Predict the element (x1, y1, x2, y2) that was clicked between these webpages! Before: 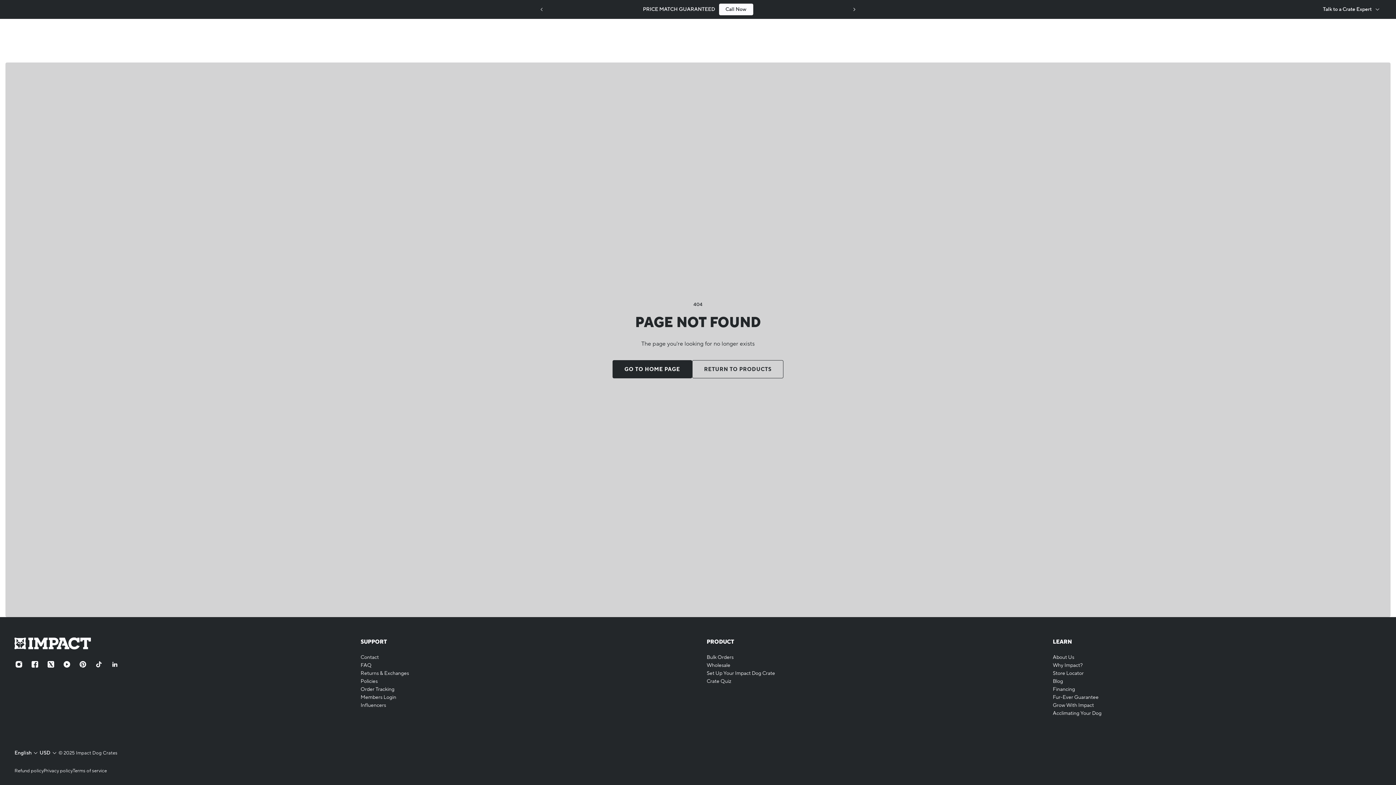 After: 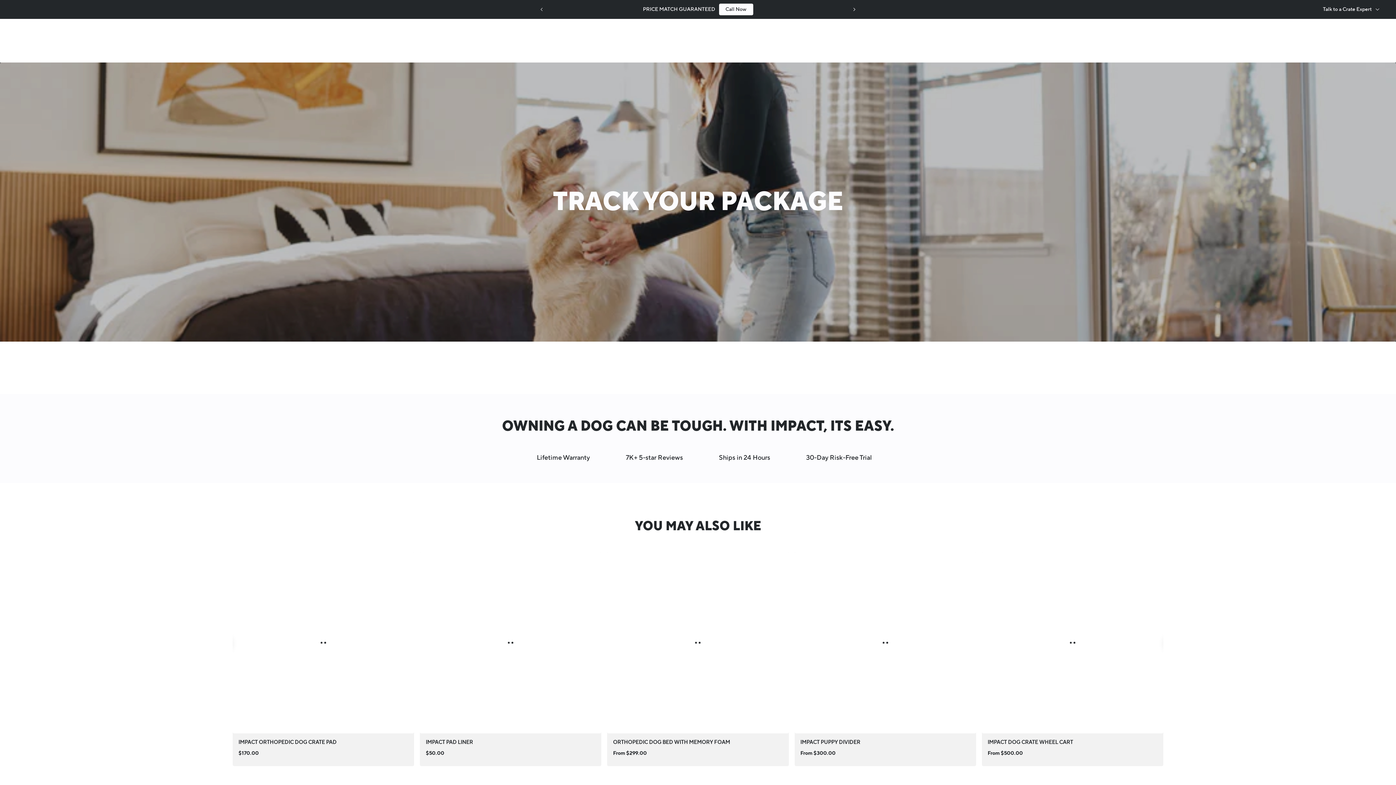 Action: label: Order Tracking bbox: (360, 685, 409, 693)